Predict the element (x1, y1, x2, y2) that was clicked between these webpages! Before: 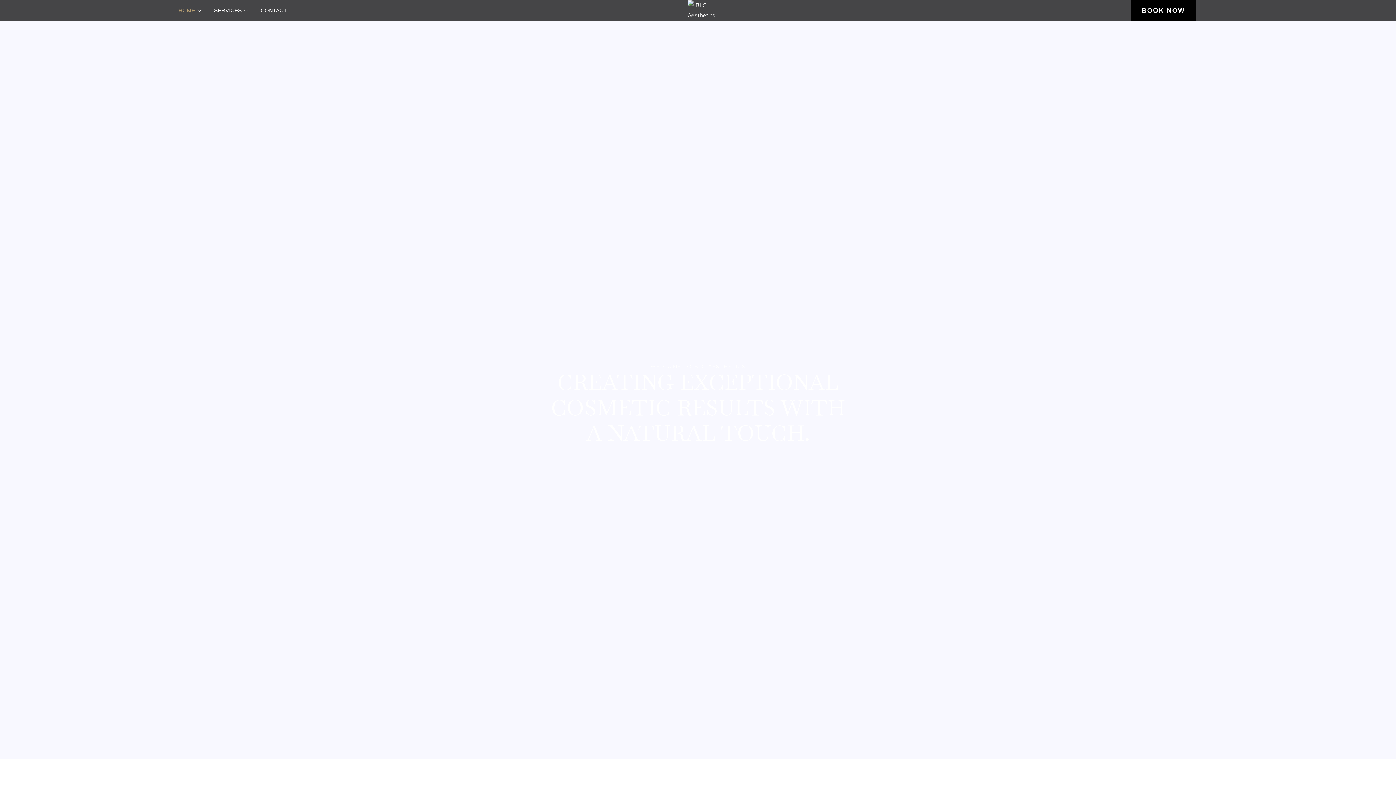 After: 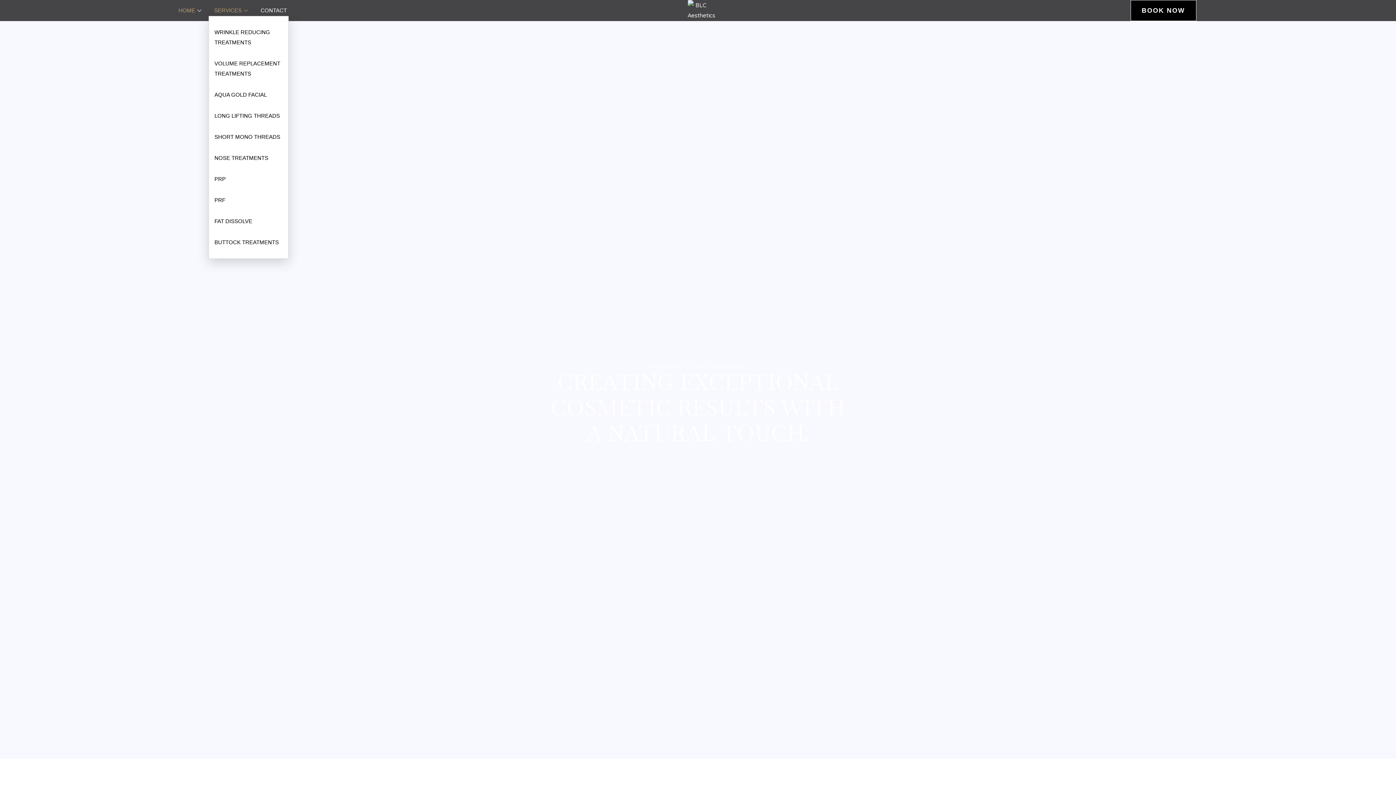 Action: label: SERVICES bbox: (208, 5, 255, 16)